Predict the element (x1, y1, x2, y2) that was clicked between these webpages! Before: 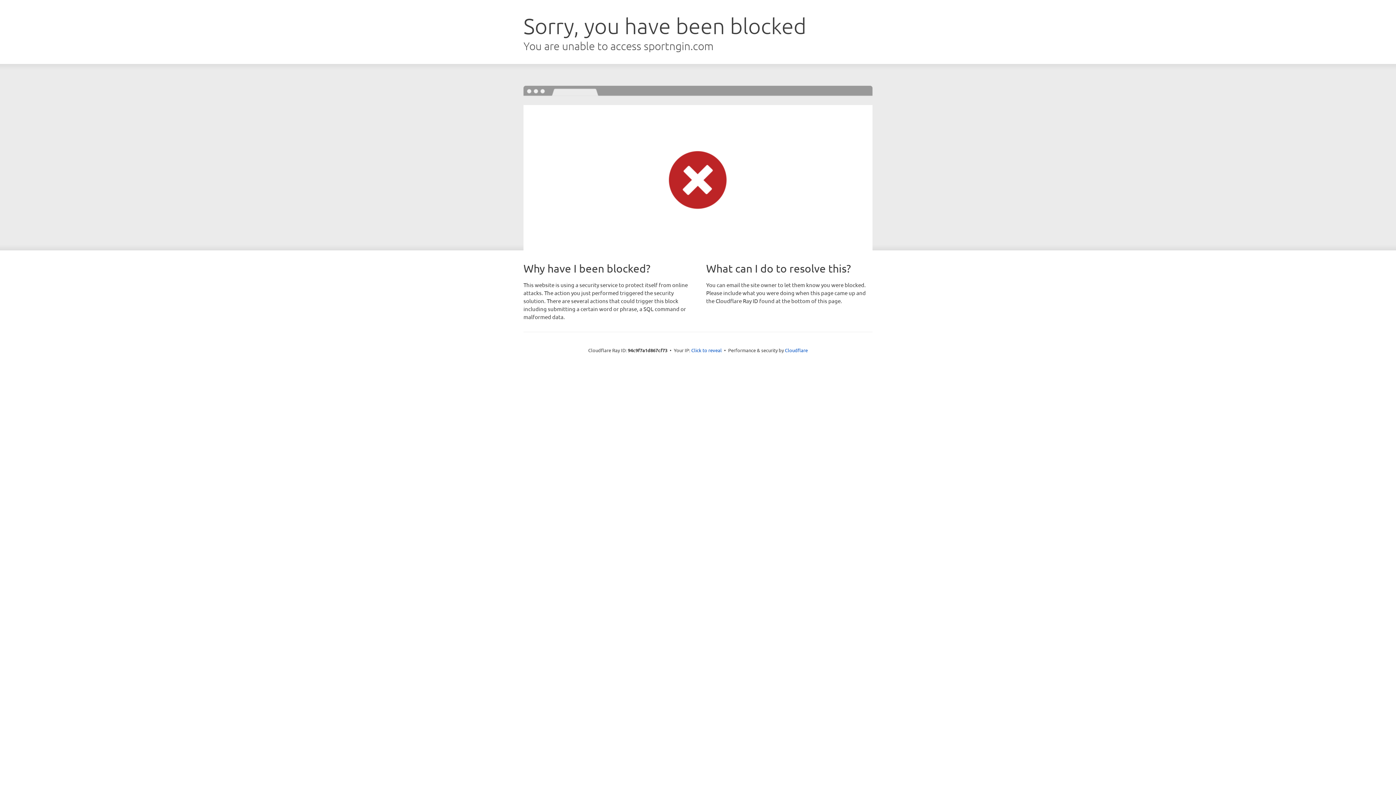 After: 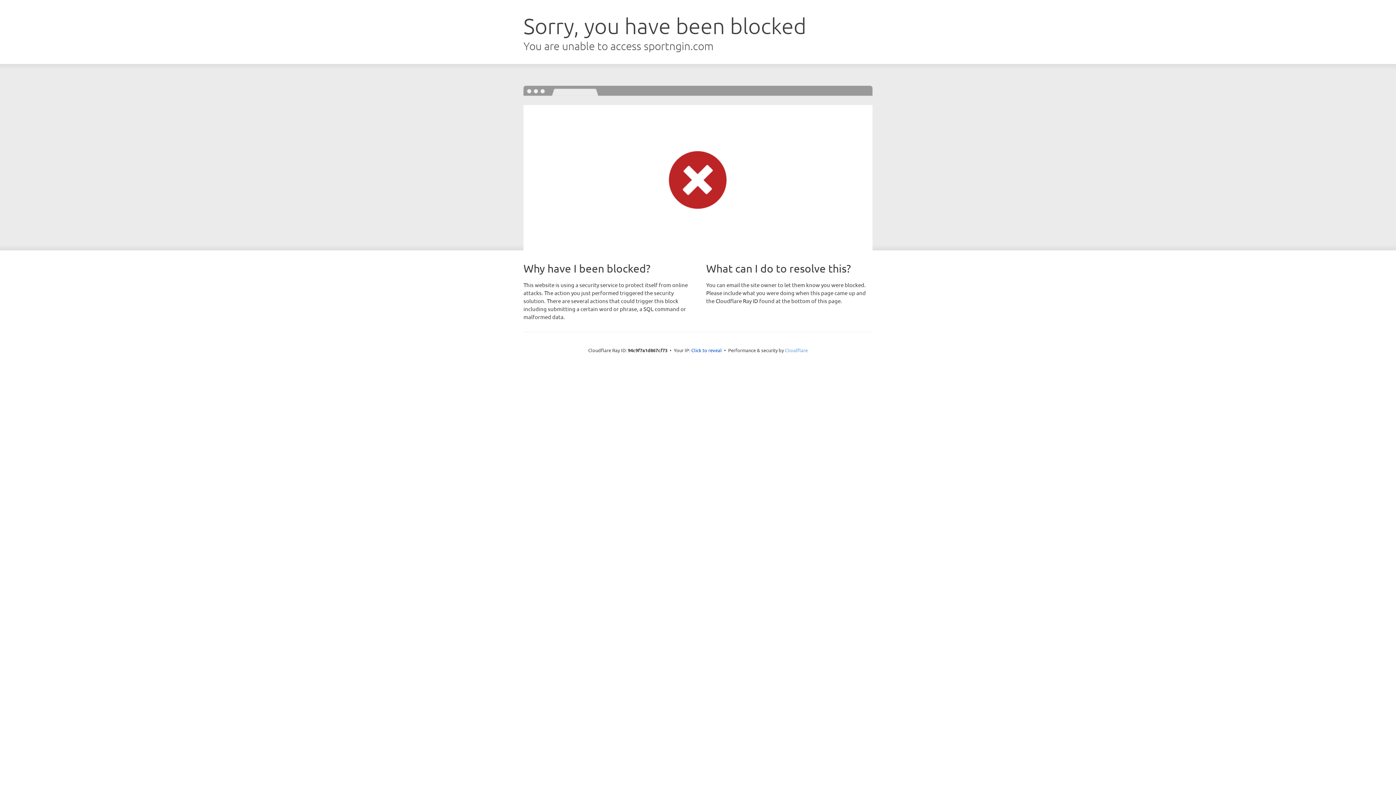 Action: bbox: (785, 347, 808, 353) label: Cloudflare